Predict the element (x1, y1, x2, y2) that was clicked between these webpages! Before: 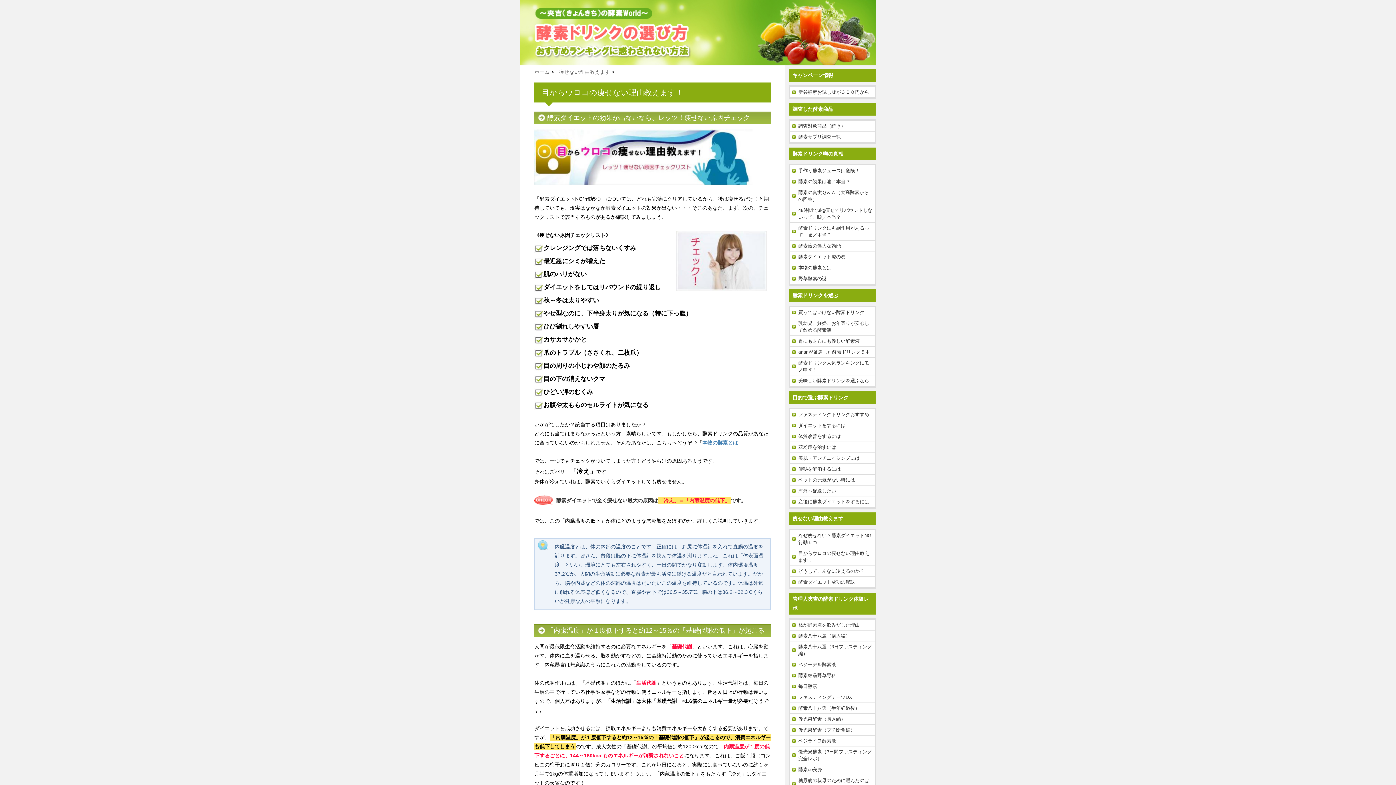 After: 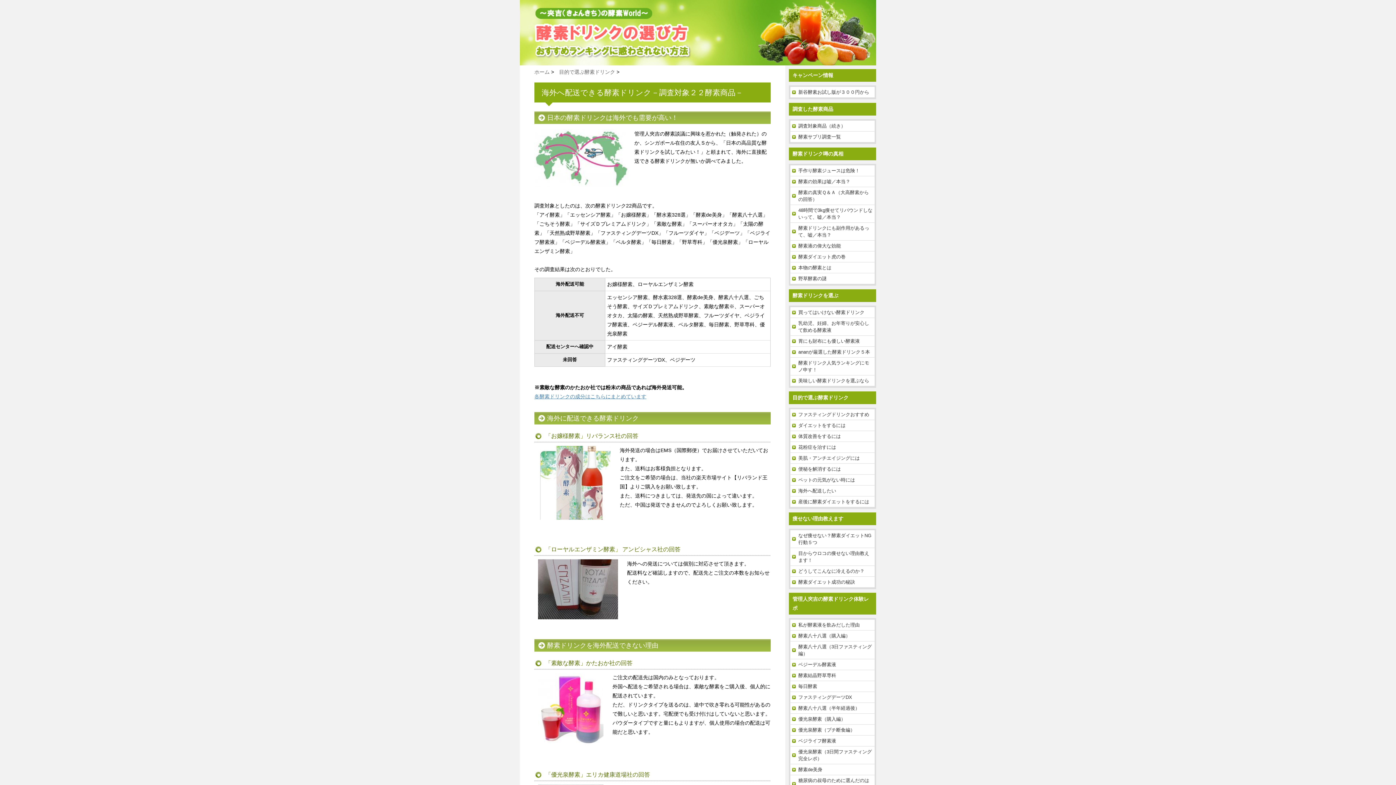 Action: bbox: (790, 485, 874, 496) label: 海外へ配送したい